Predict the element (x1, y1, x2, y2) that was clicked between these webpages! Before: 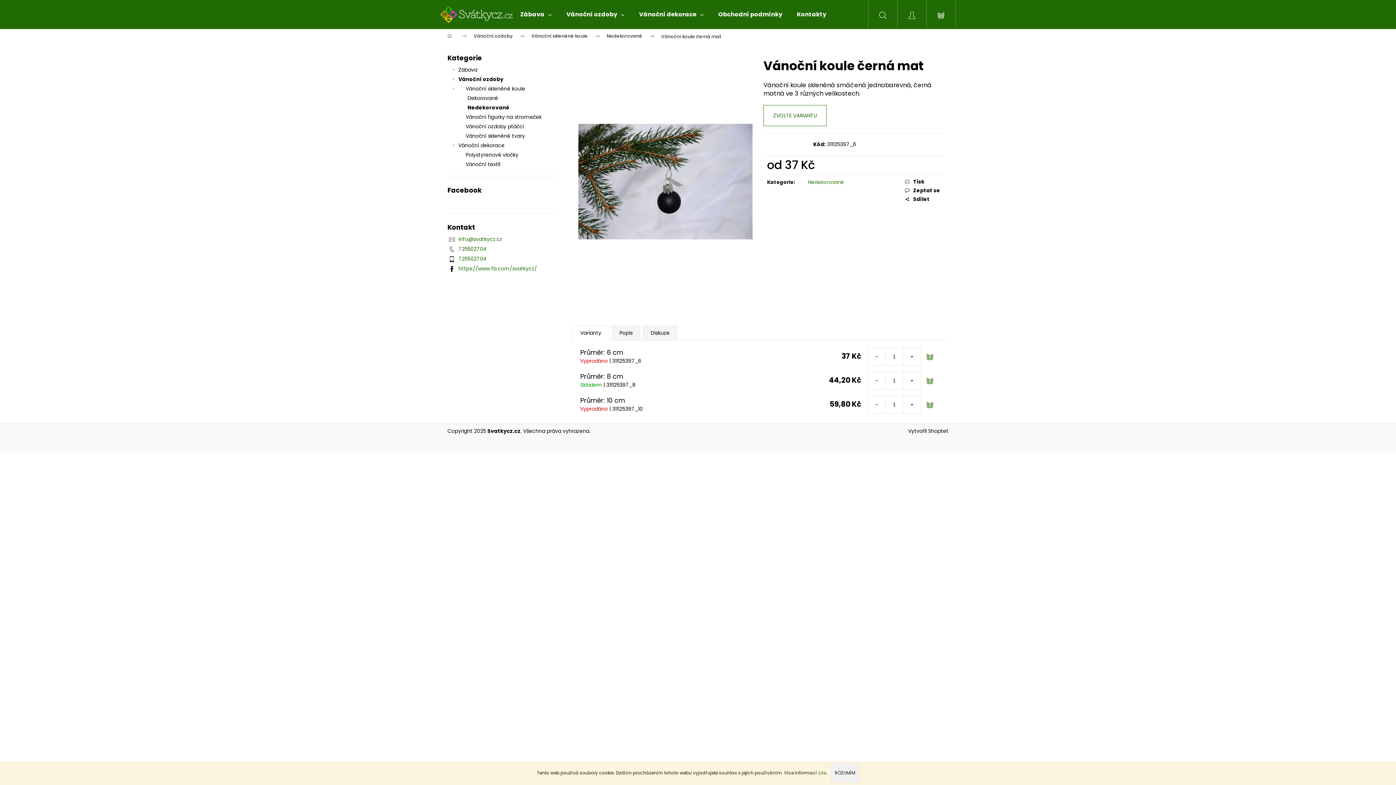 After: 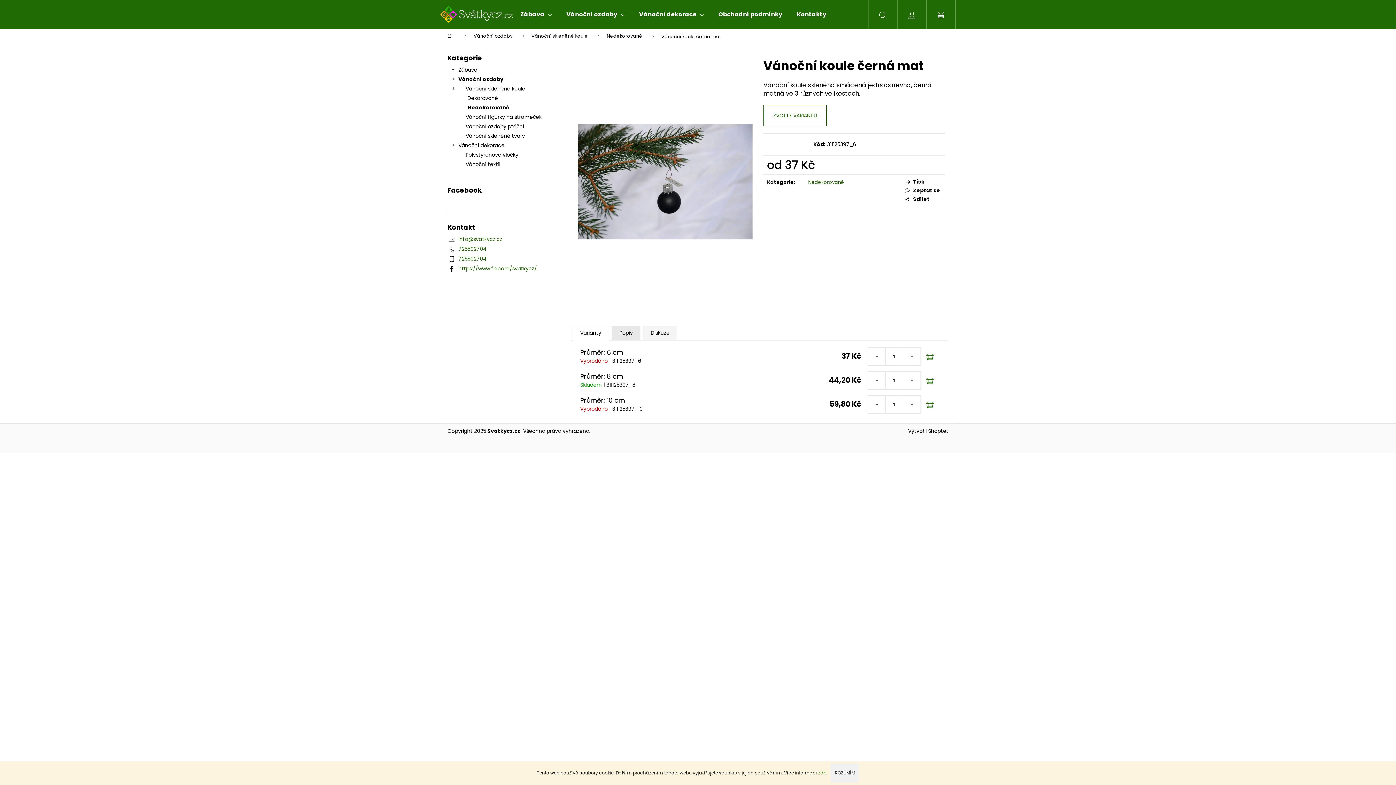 Action: label: Popis bbox: (612, 325, 640, 340)